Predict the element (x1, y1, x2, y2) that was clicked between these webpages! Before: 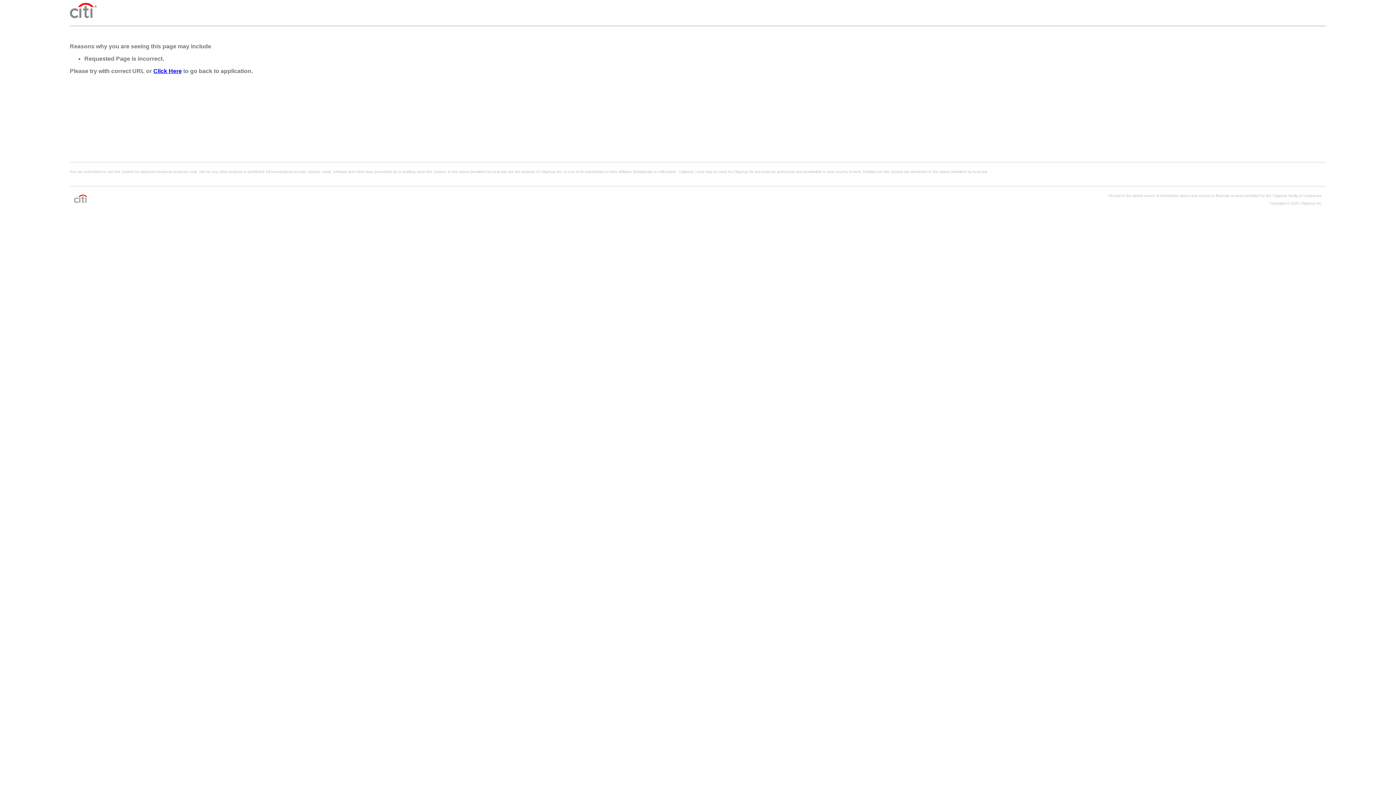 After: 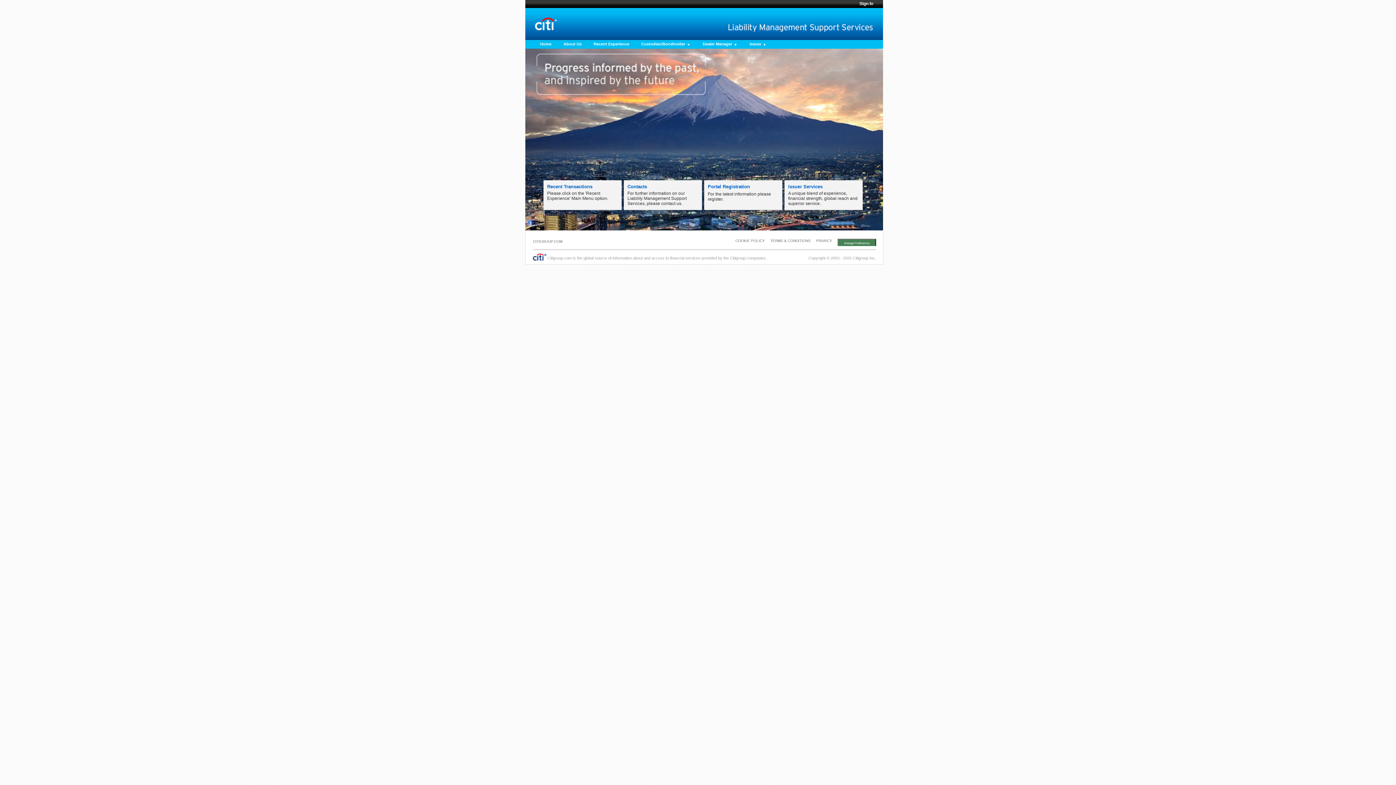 Action: label: Click Here bbox: (153, 68, 181, 74)